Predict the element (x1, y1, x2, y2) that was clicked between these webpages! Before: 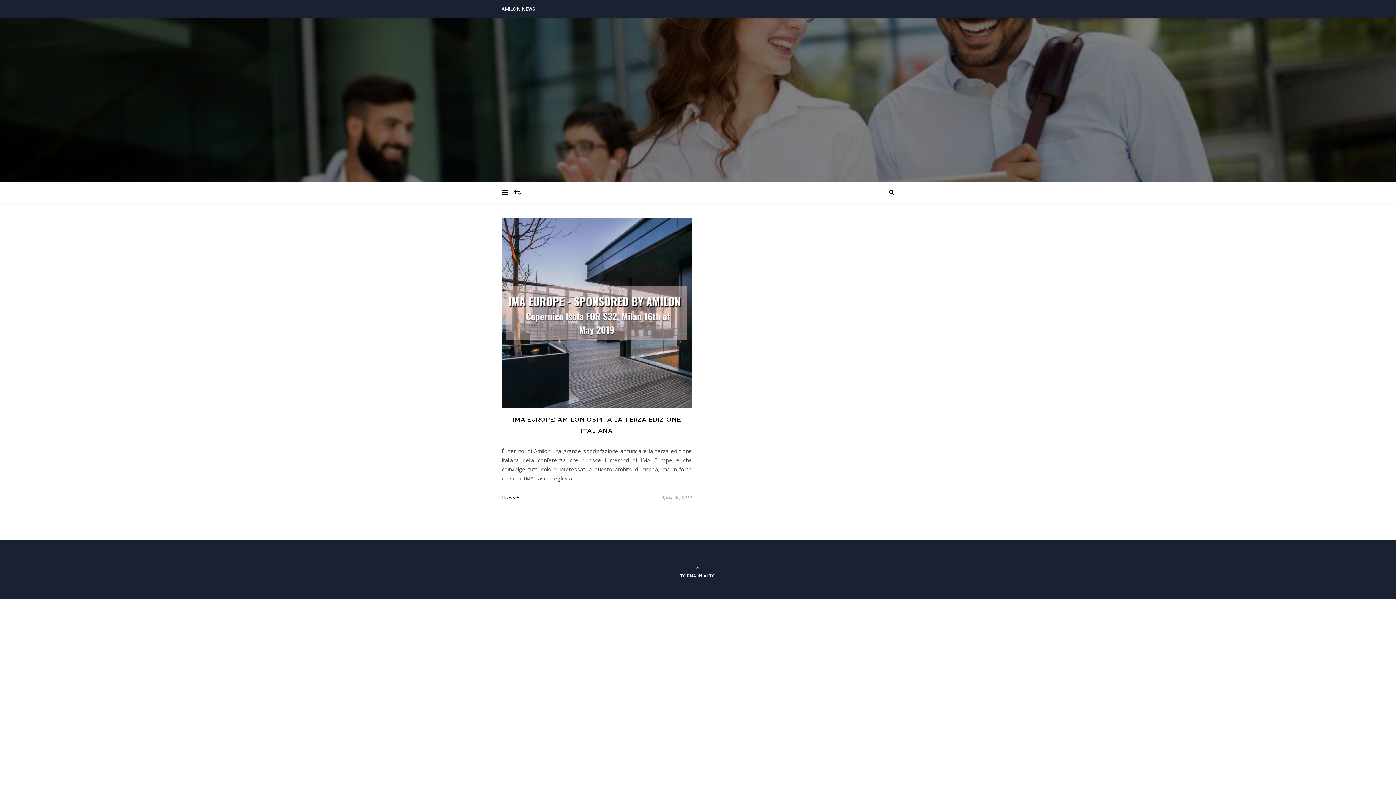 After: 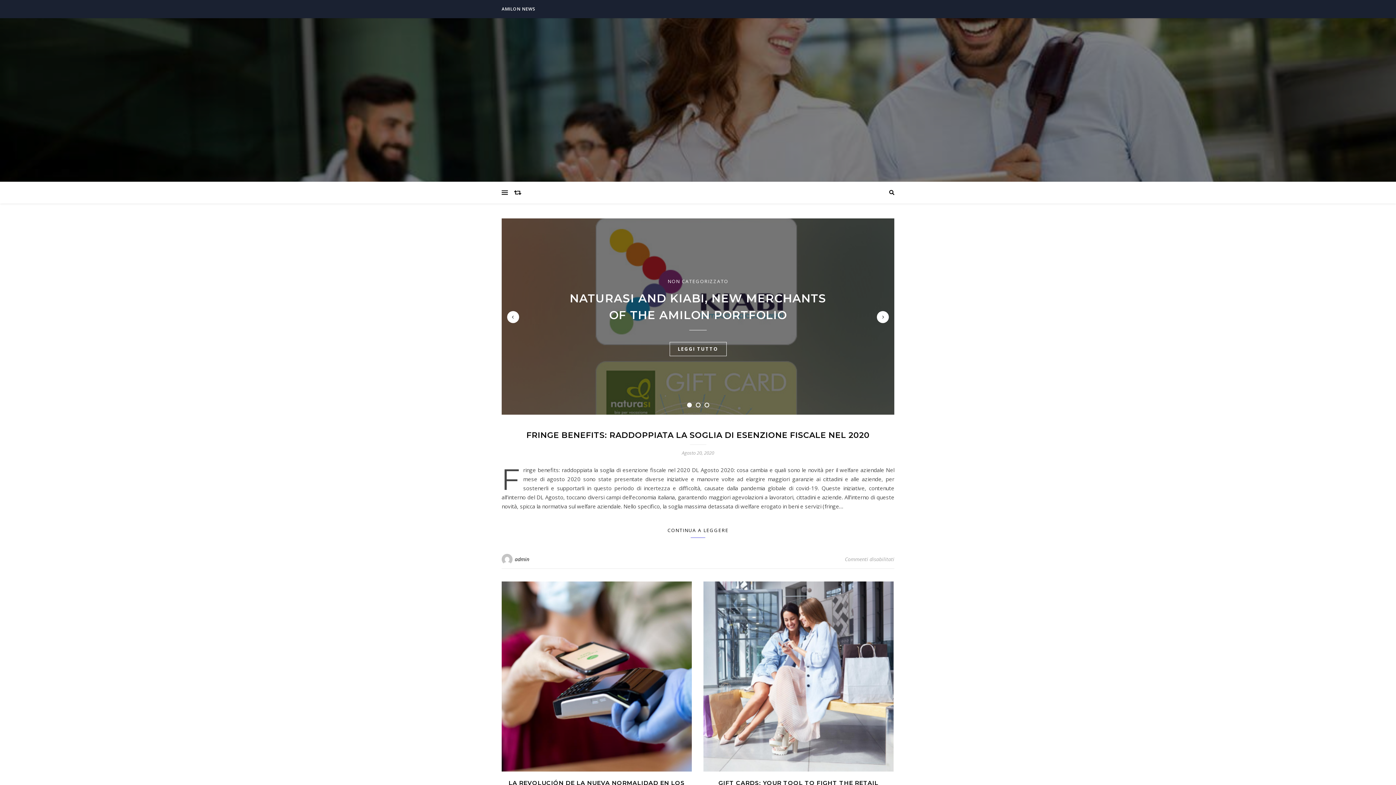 Action: label: AMILON NEWS bbox: (501, 0, 535, 18)